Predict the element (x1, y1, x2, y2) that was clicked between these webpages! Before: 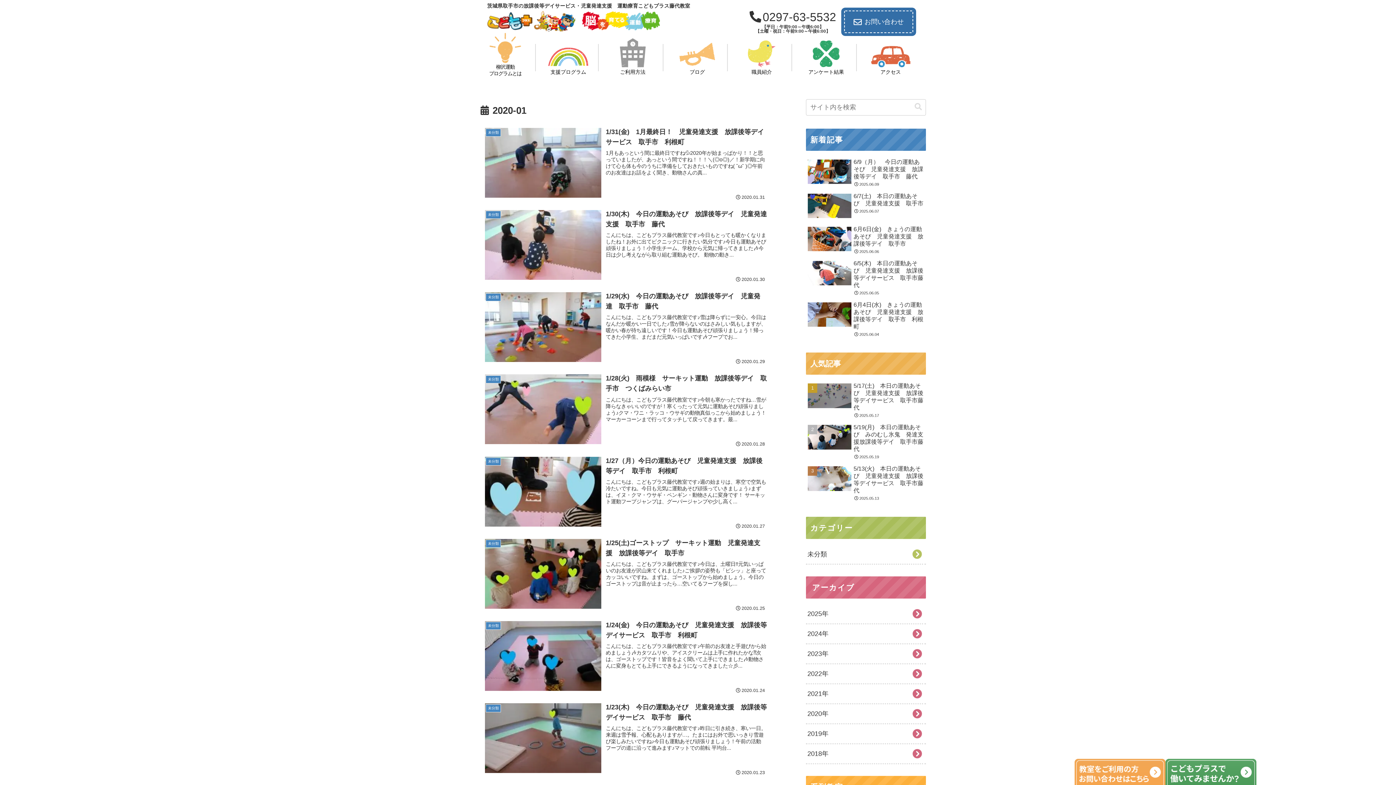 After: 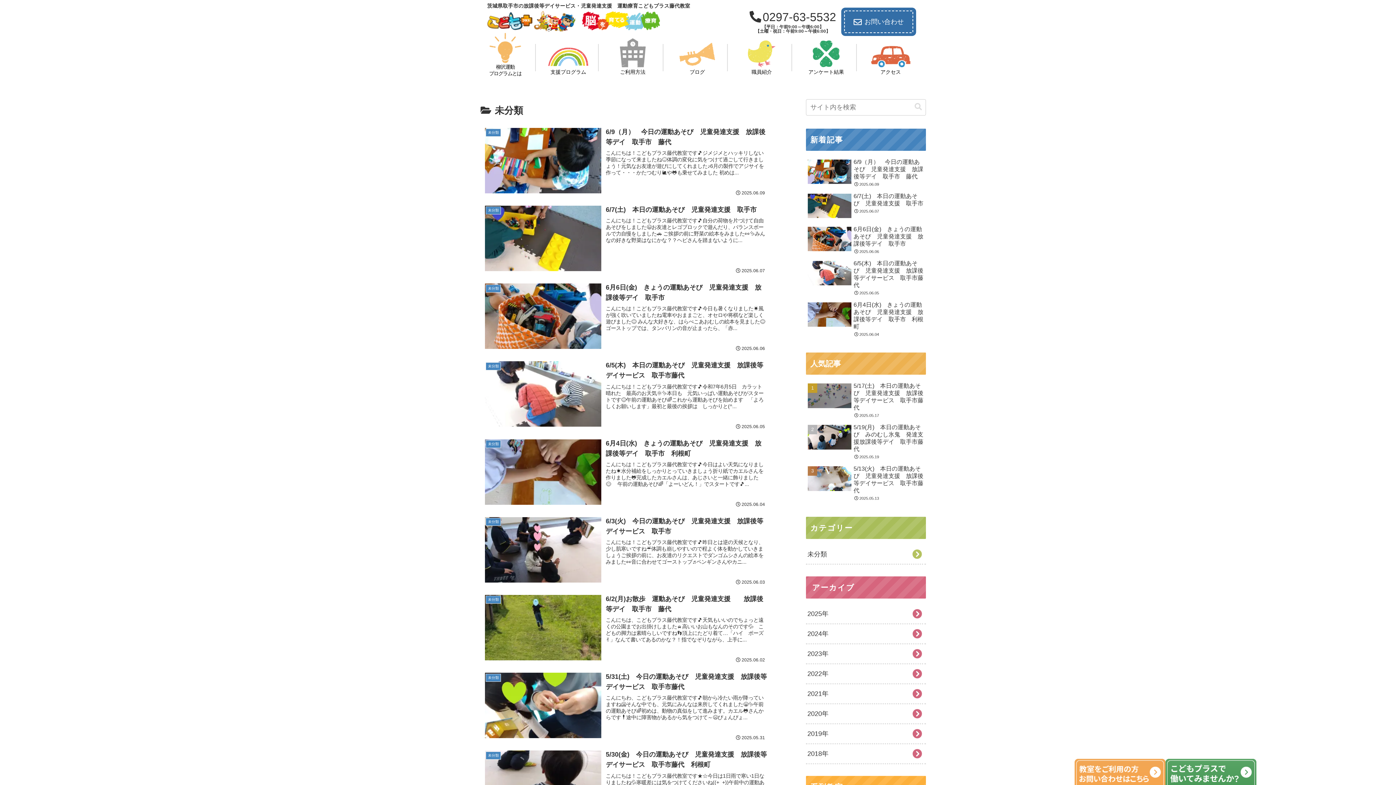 Action: bbox: (806, 544, 926, 563) label: 未分類